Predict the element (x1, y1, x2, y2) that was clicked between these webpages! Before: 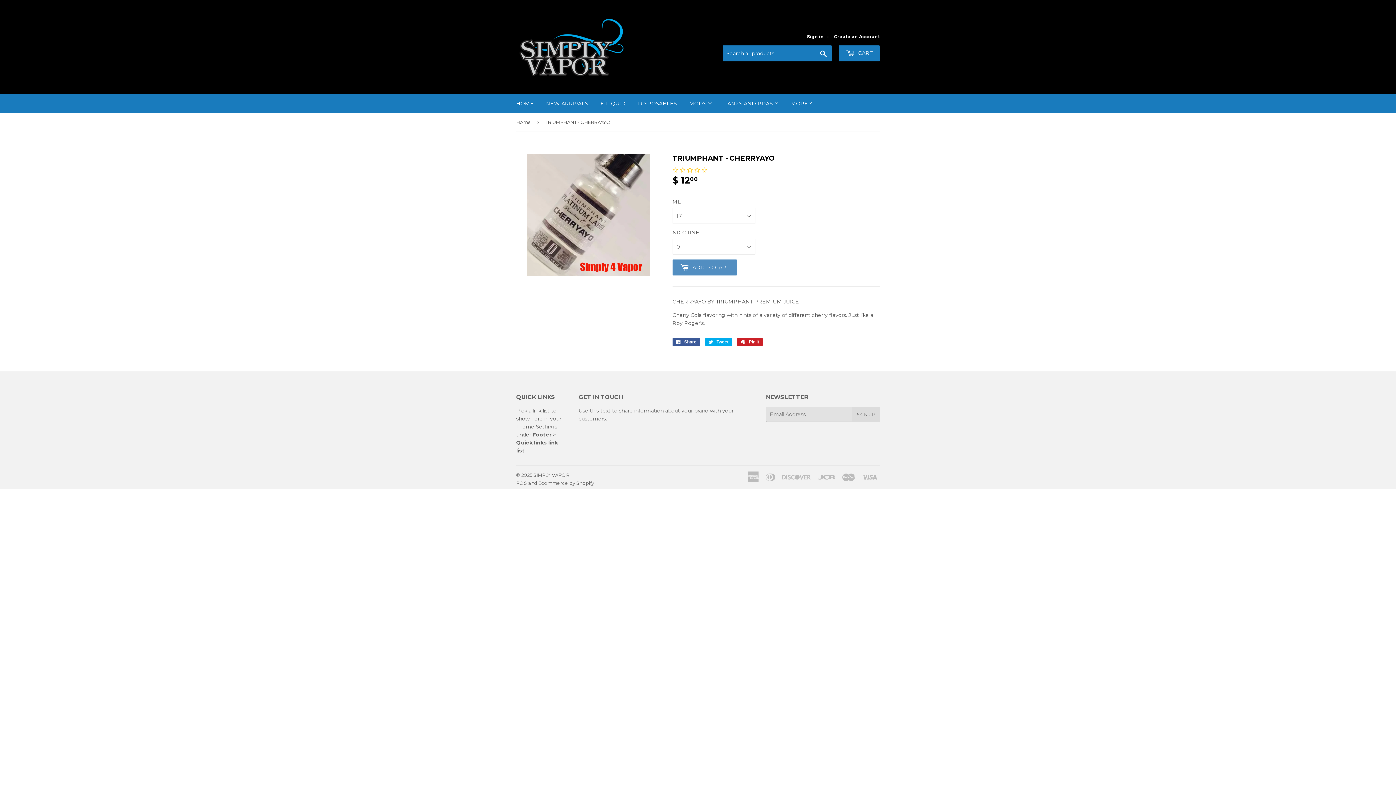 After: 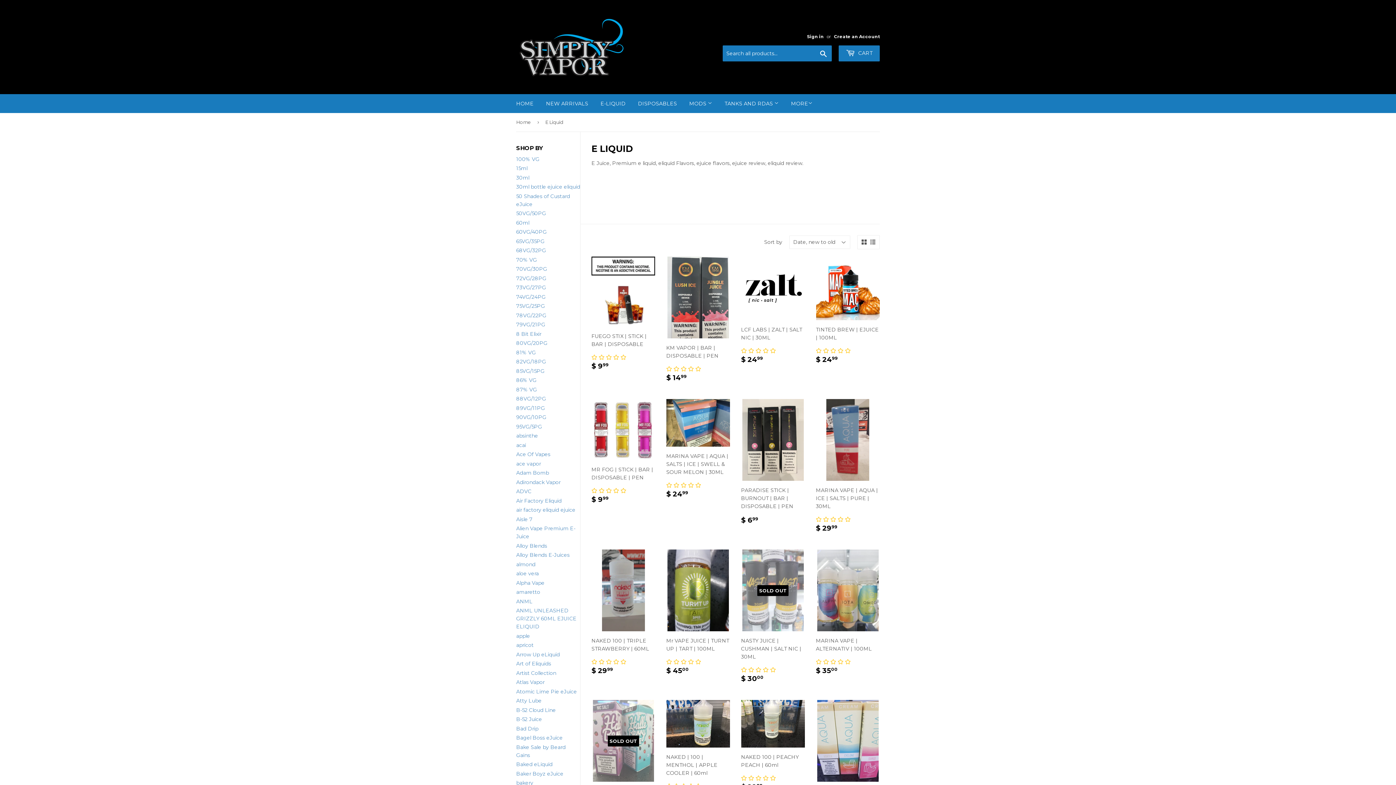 Action: label: E-LIQUID bbox: (595, 94, 631, 113)